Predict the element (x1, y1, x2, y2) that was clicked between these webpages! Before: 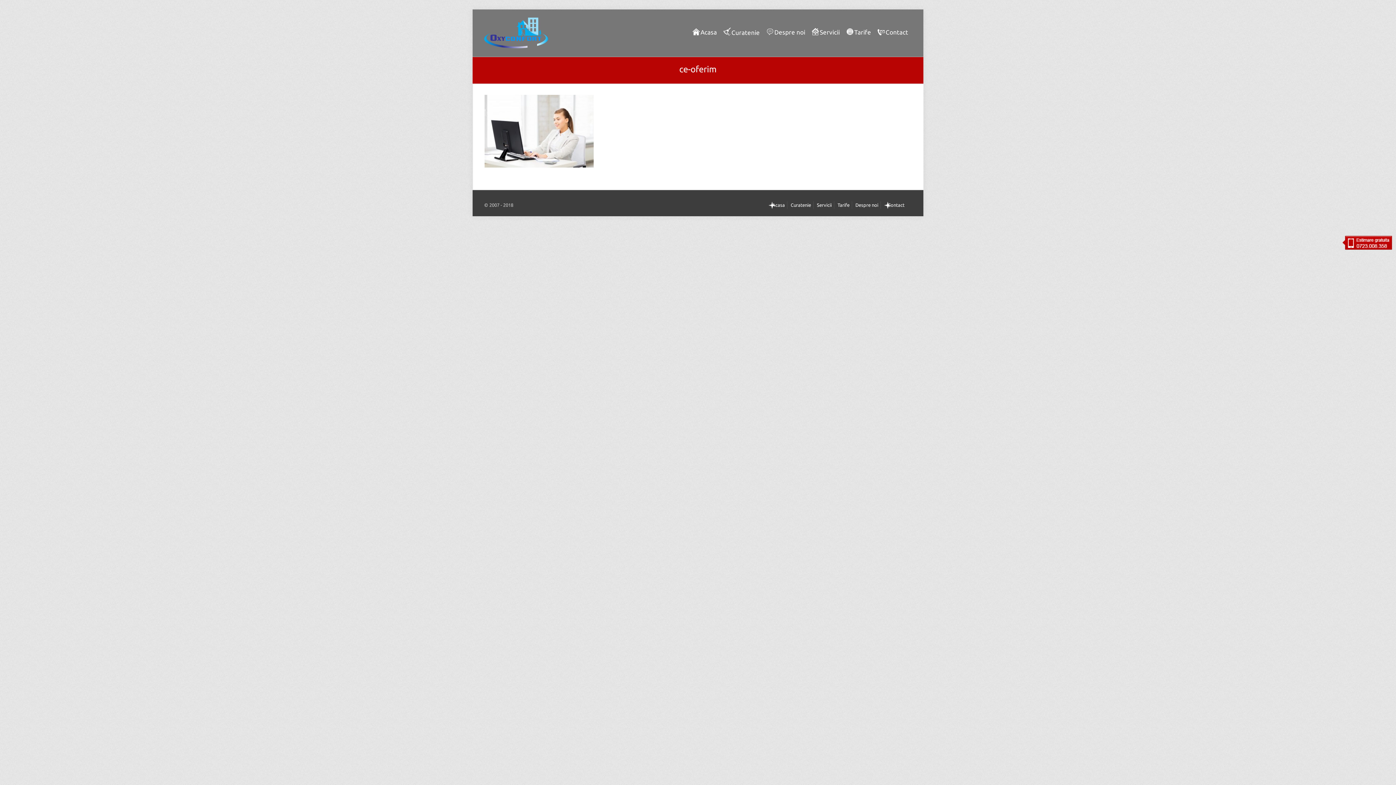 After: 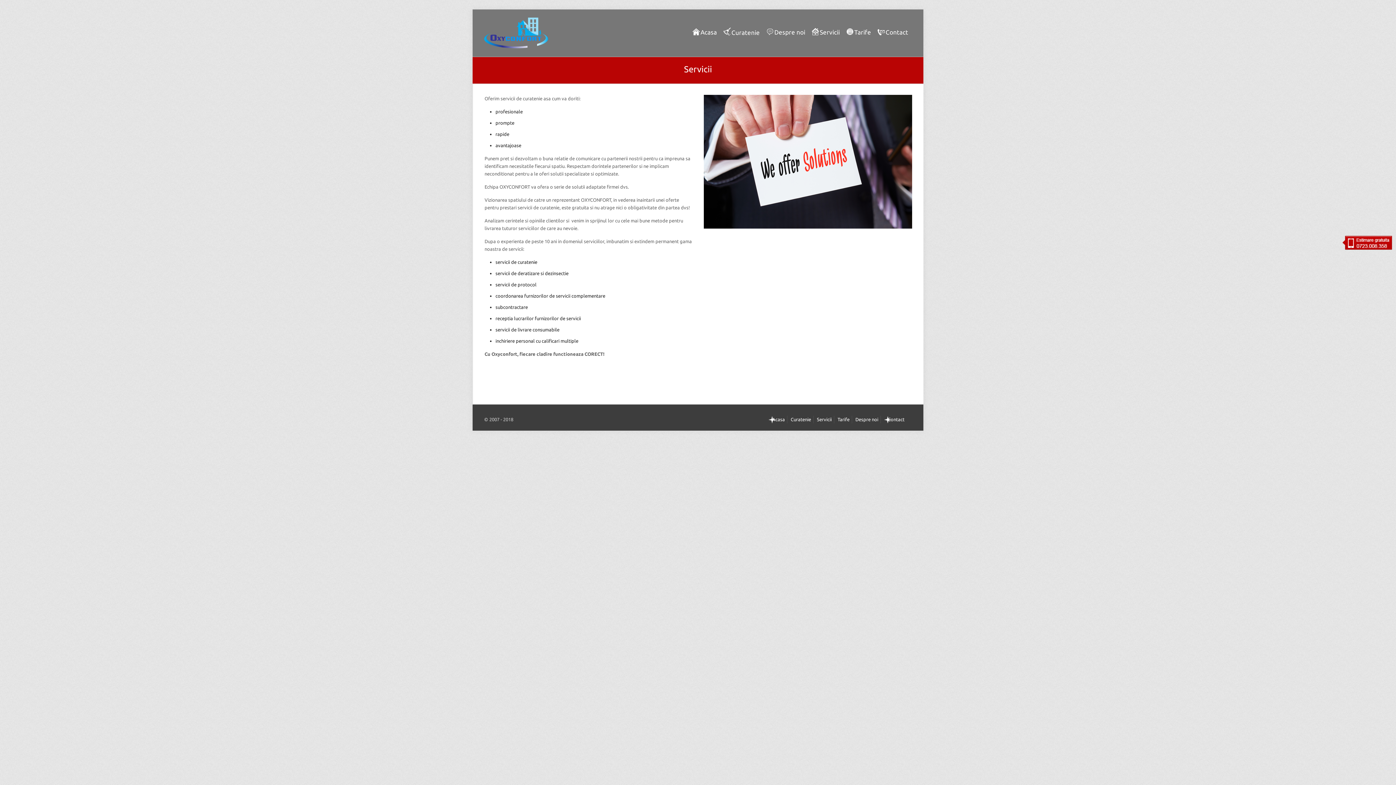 Action: bbox: (812, 28, 840, 35) label:  Servicii